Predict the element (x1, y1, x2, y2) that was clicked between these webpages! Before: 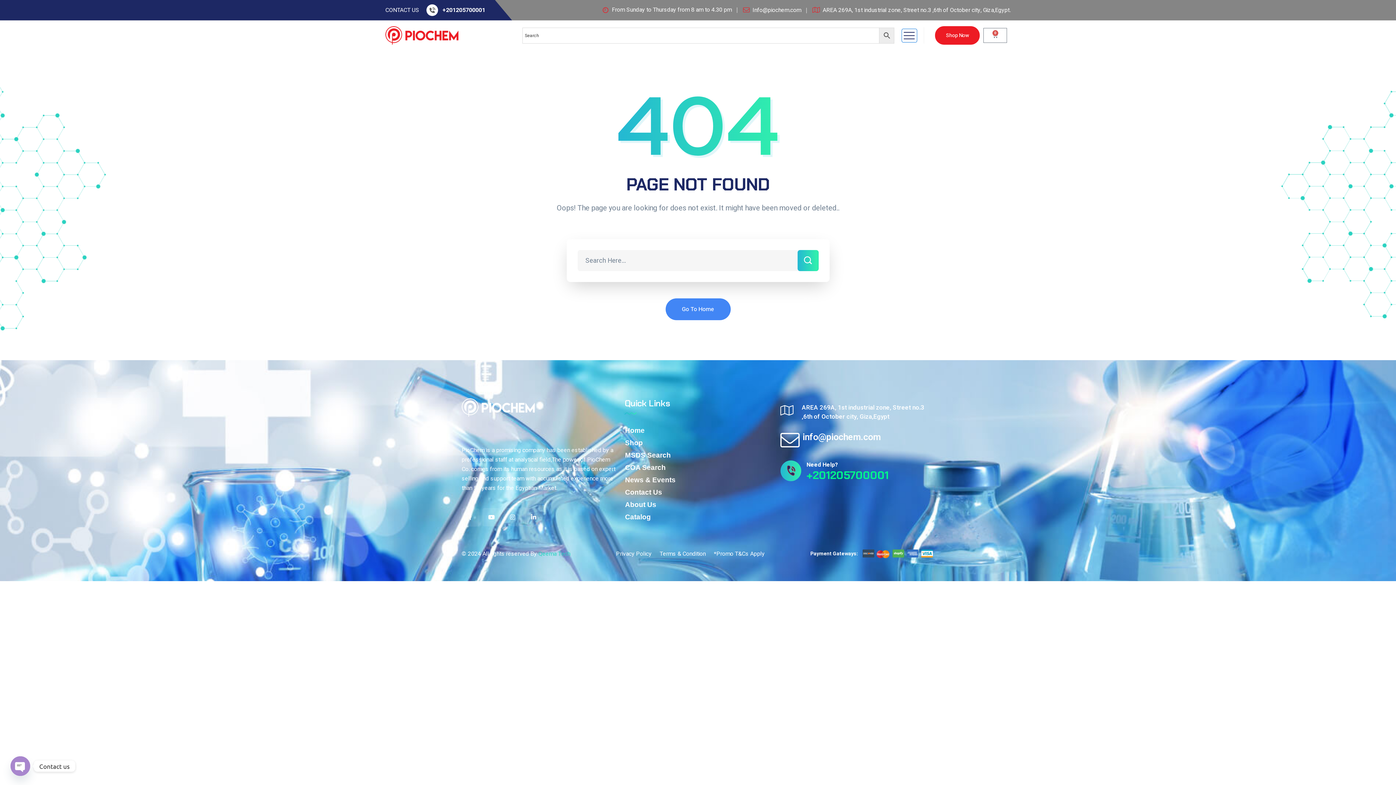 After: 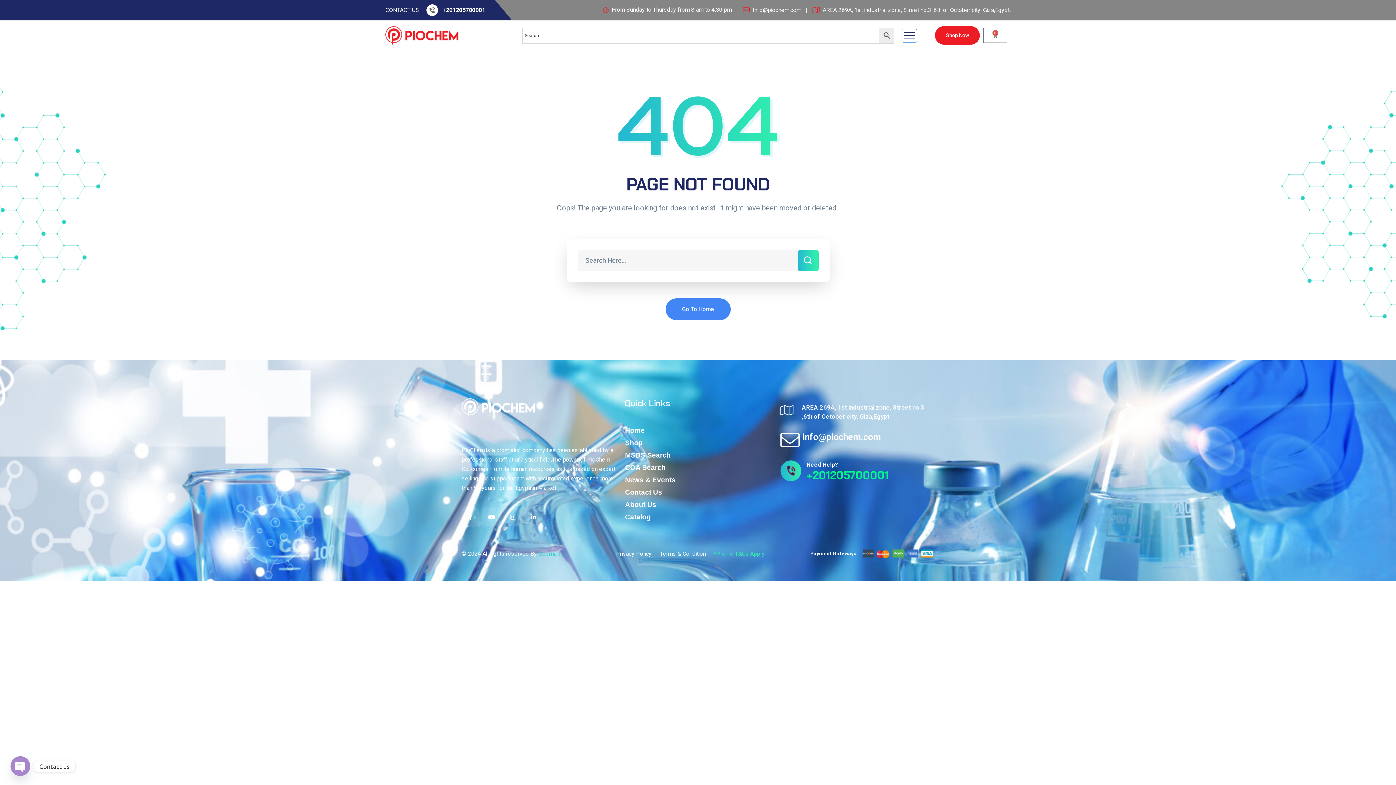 Action: bbox: (714, 549, 764, 558) label: *Promo T&Cs Apply